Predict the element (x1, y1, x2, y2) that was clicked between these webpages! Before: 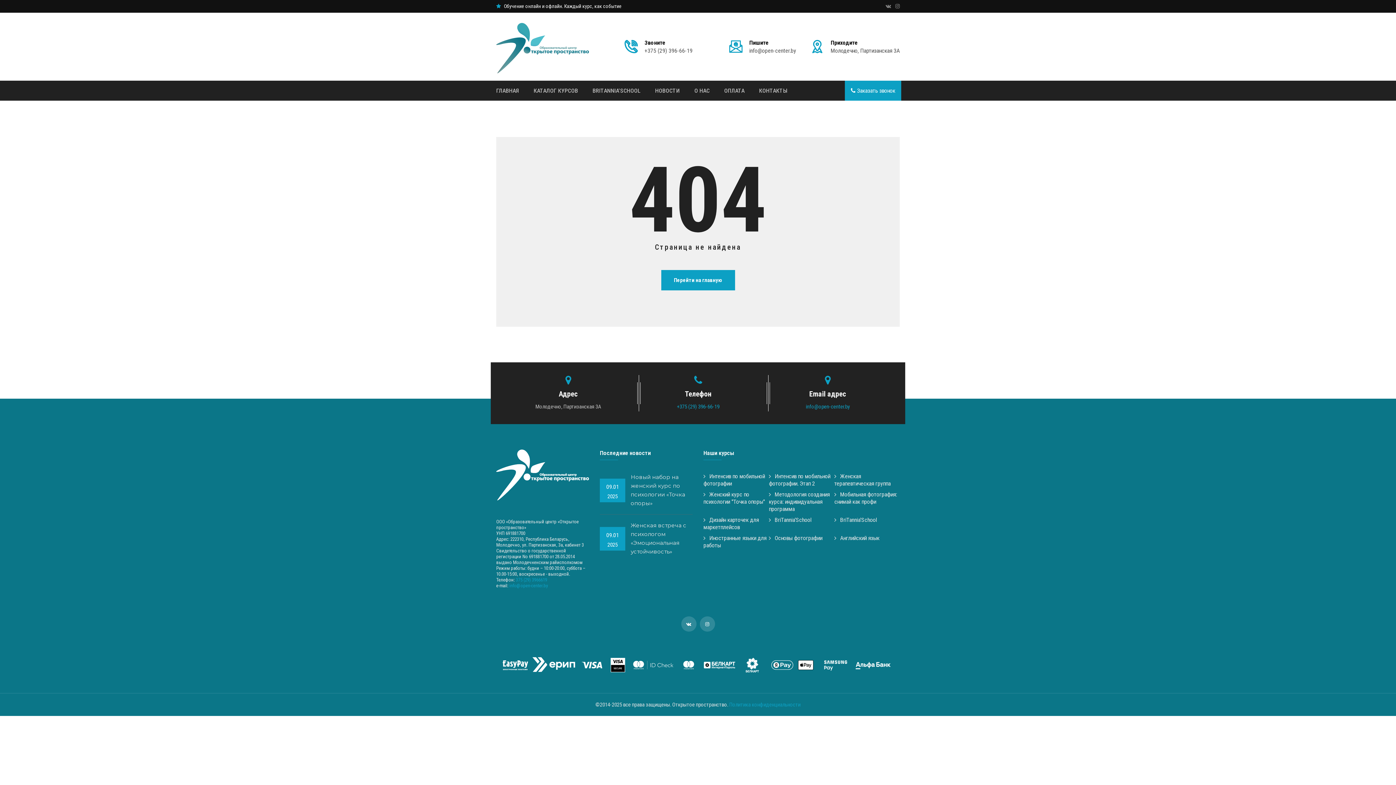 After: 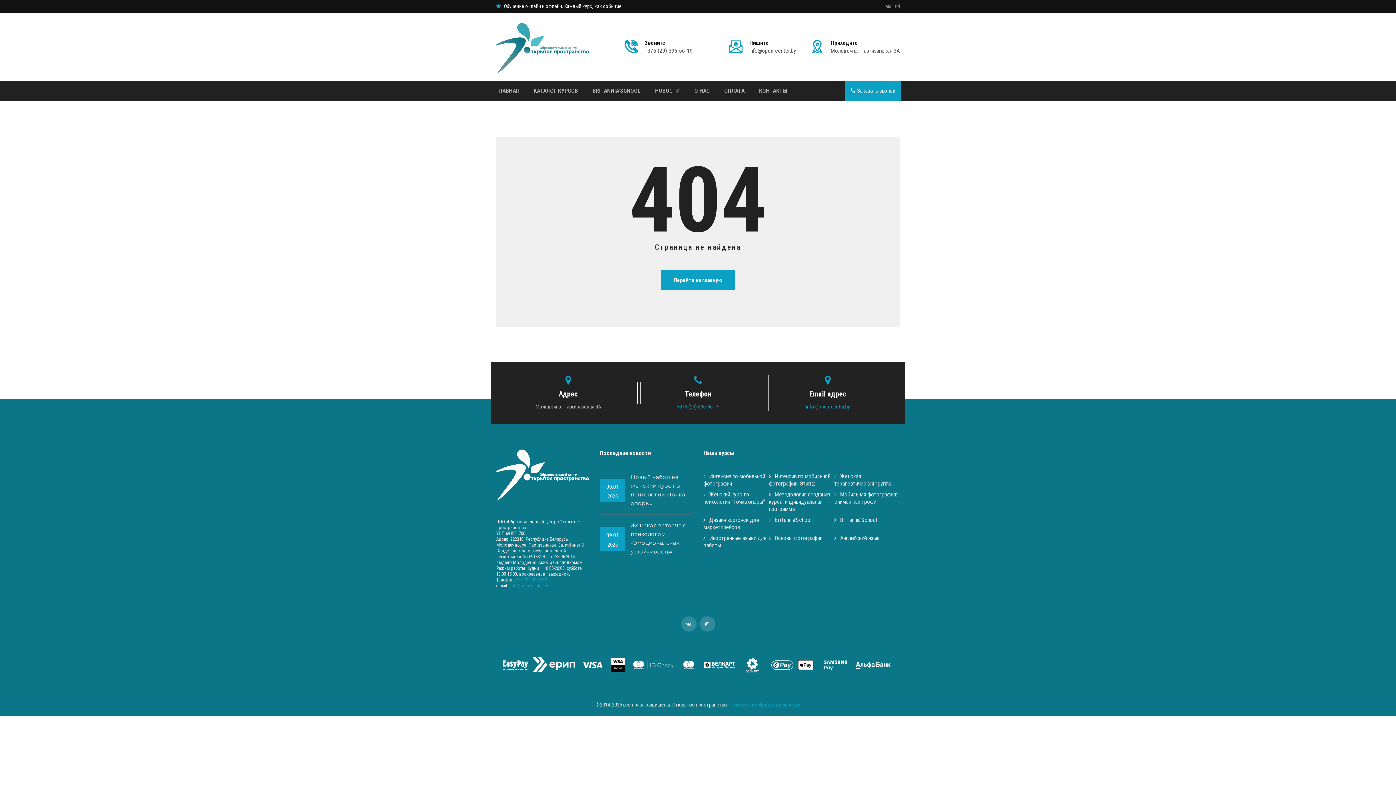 Action: label: BriTannia'School bbox: (769, 516, 811, 524)